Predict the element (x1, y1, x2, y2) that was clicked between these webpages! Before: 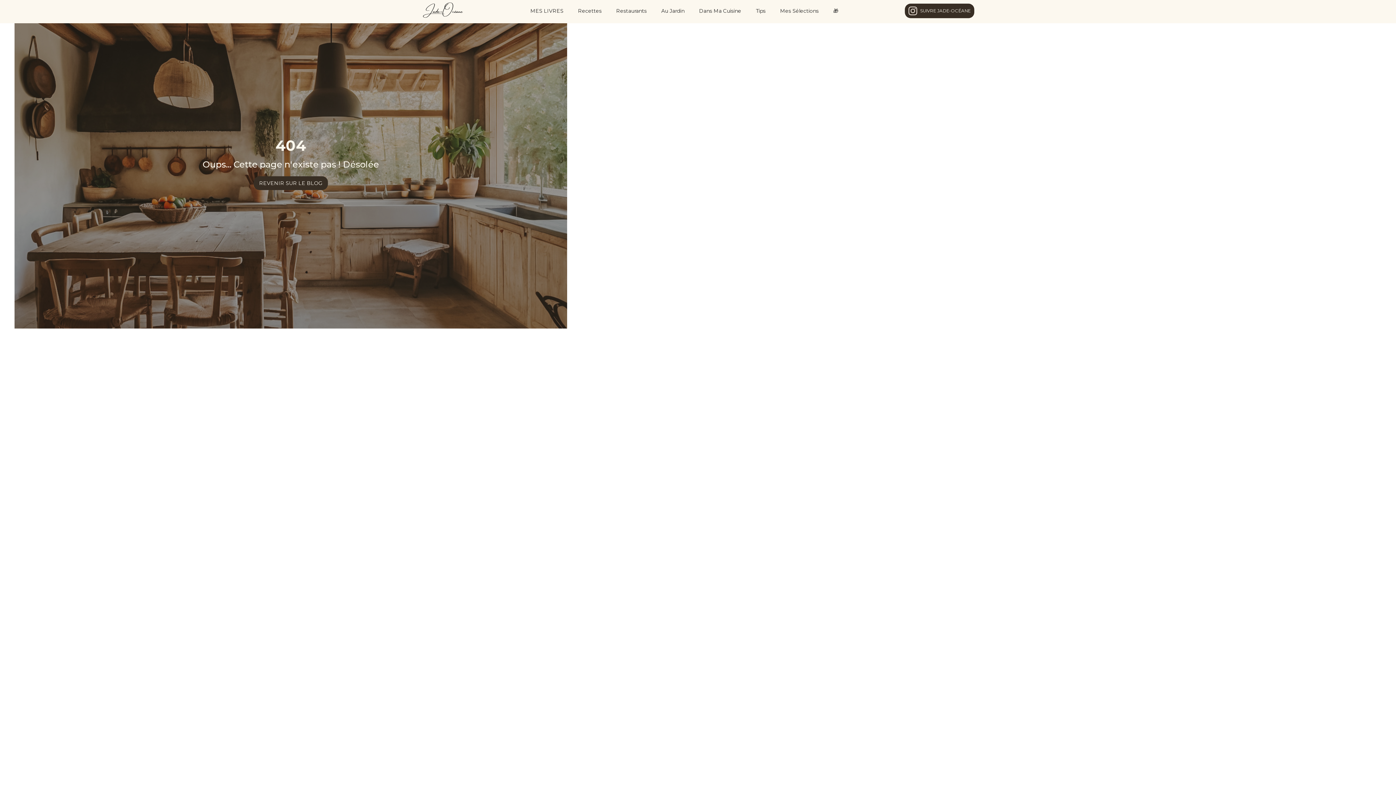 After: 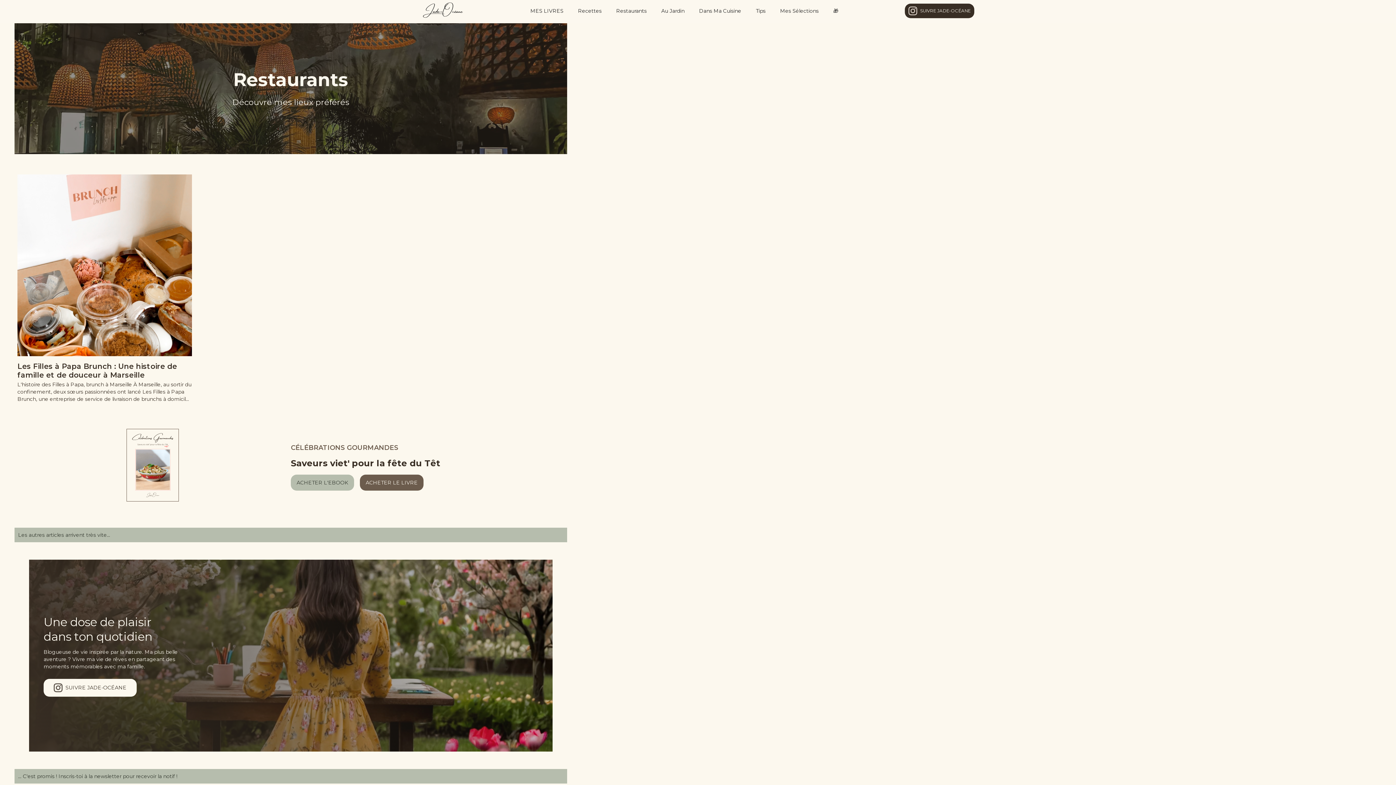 Action: label: Restaurants bbox: (609, 0, 654, 21)